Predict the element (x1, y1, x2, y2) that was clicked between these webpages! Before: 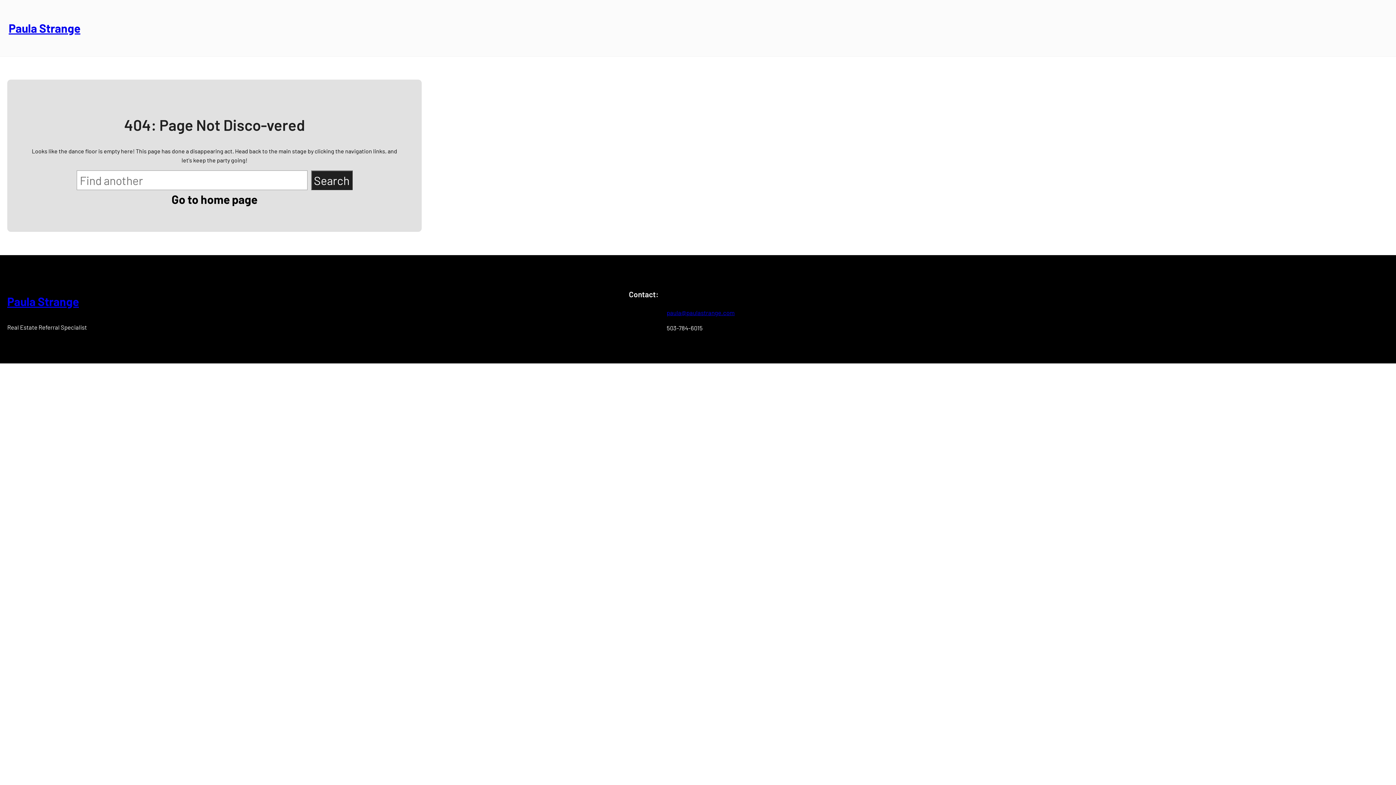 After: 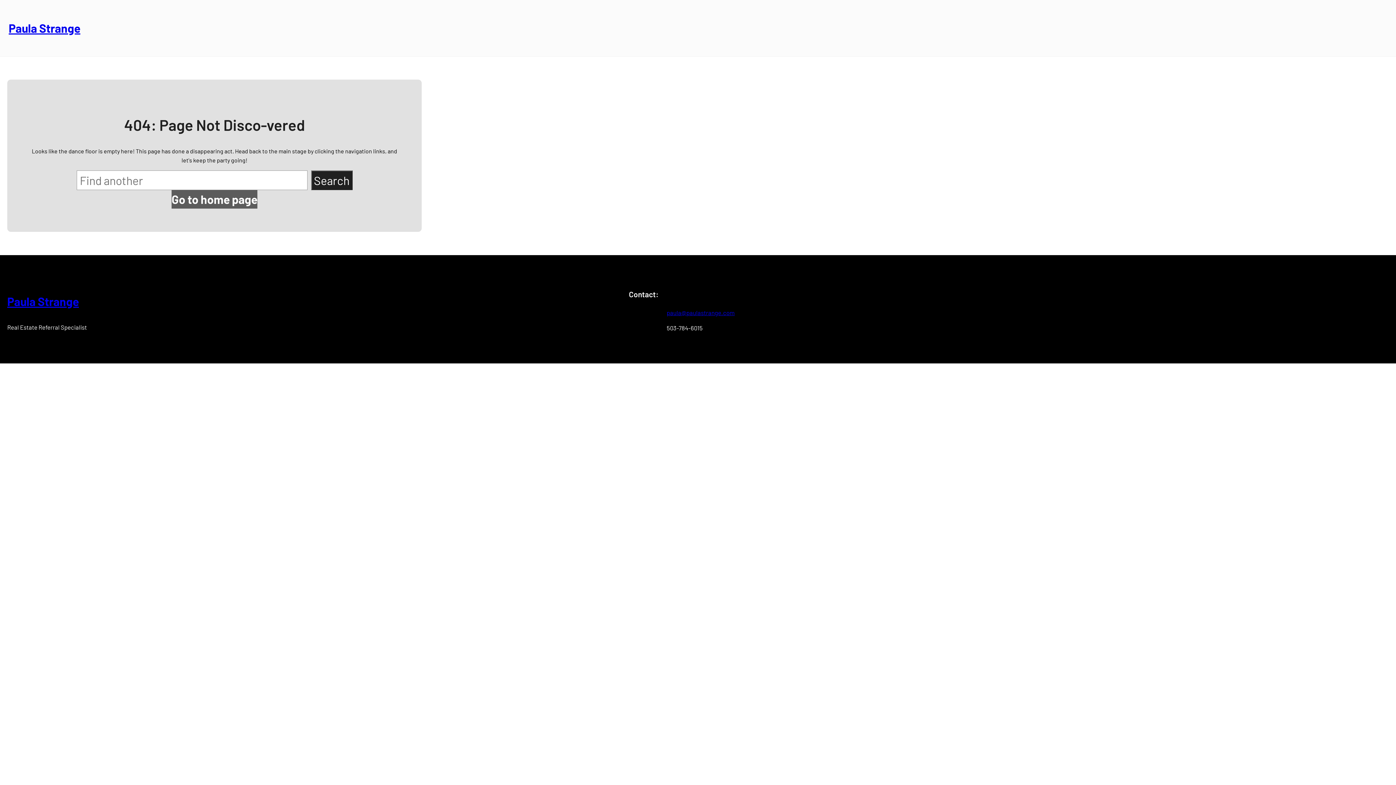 Action: bbox: (171, 190, 257, 208) label: Go to home page